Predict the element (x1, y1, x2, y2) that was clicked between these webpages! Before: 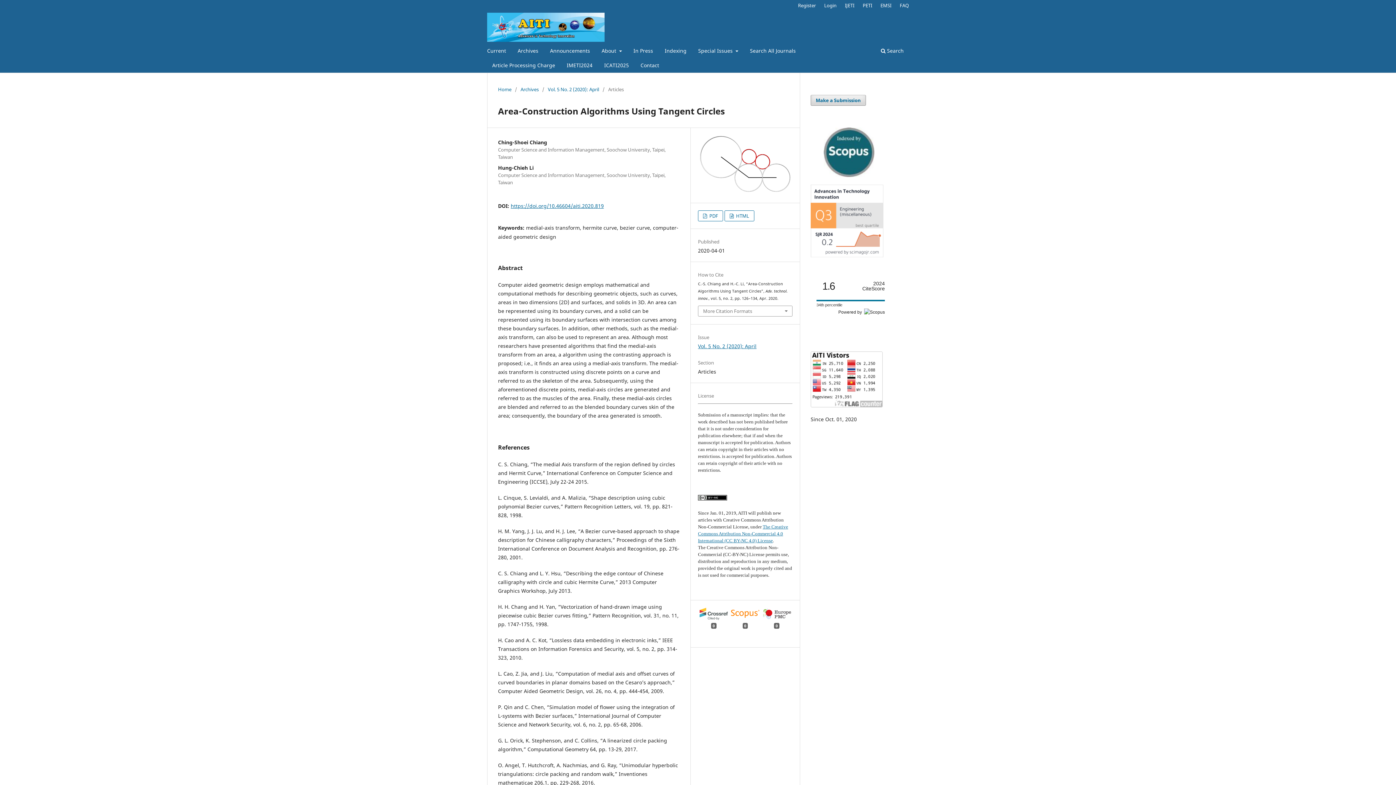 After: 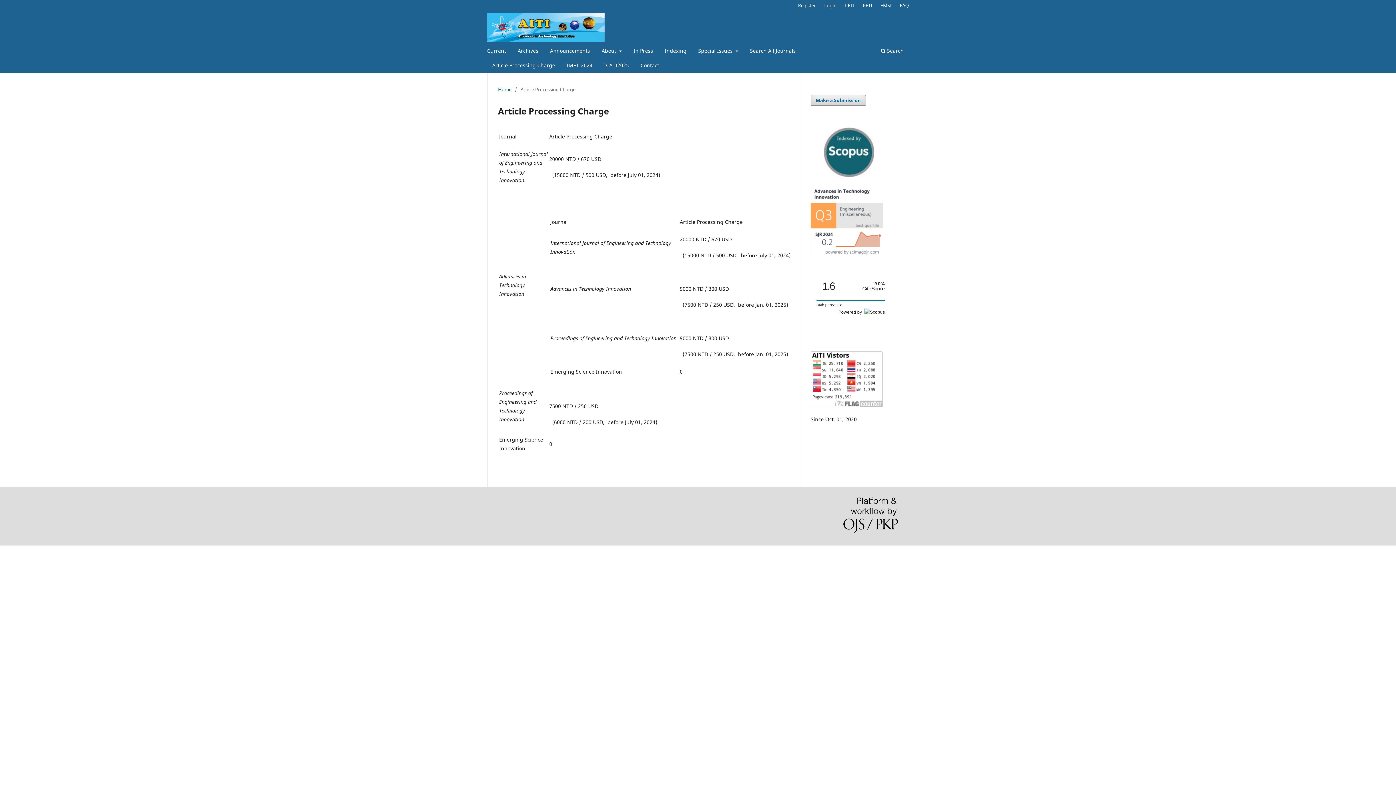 Action: label: Article Processing Charge bbox: (489, 59, 557, 72)